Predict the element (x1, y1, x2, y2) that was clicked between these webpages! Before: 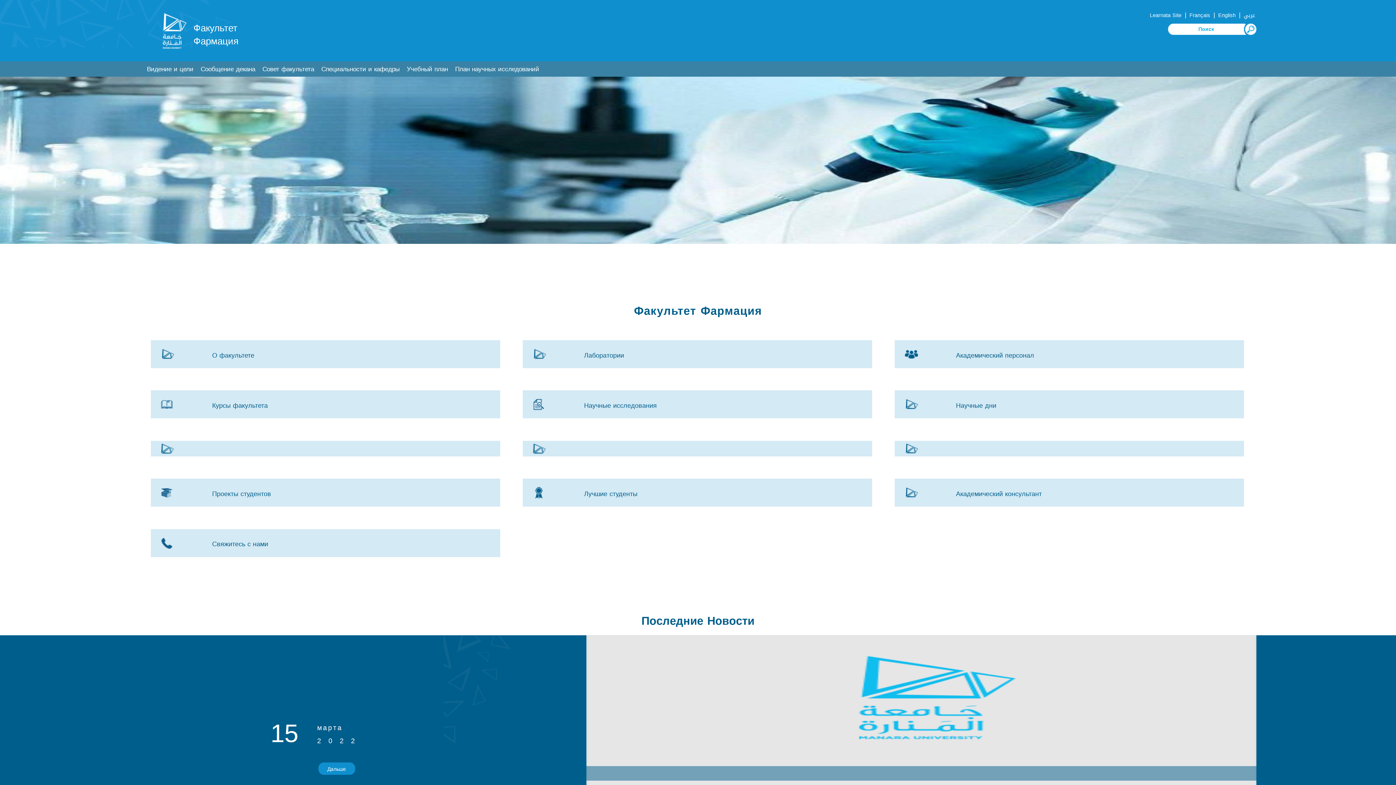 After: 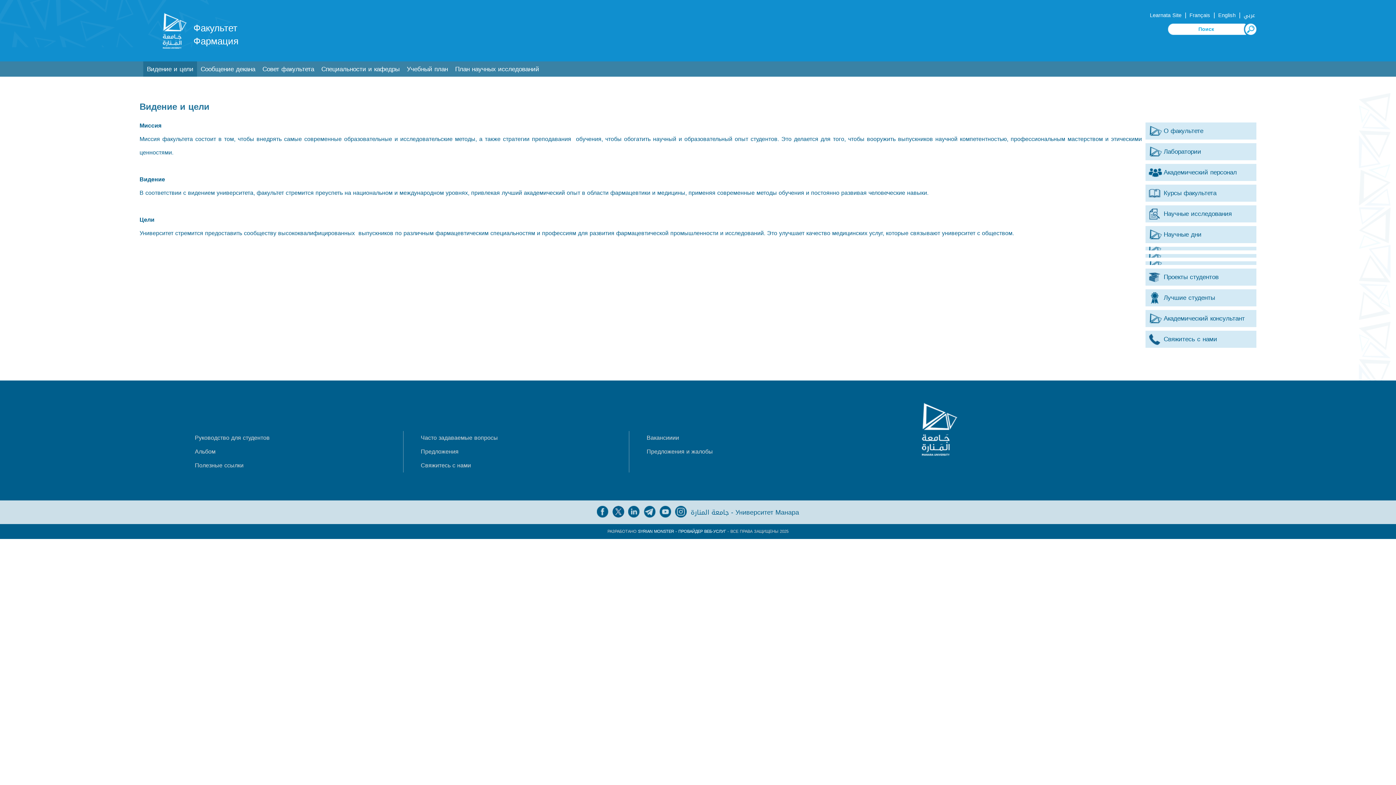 Action: bbox: (143, 61, 197, 76) label: Видение и цели